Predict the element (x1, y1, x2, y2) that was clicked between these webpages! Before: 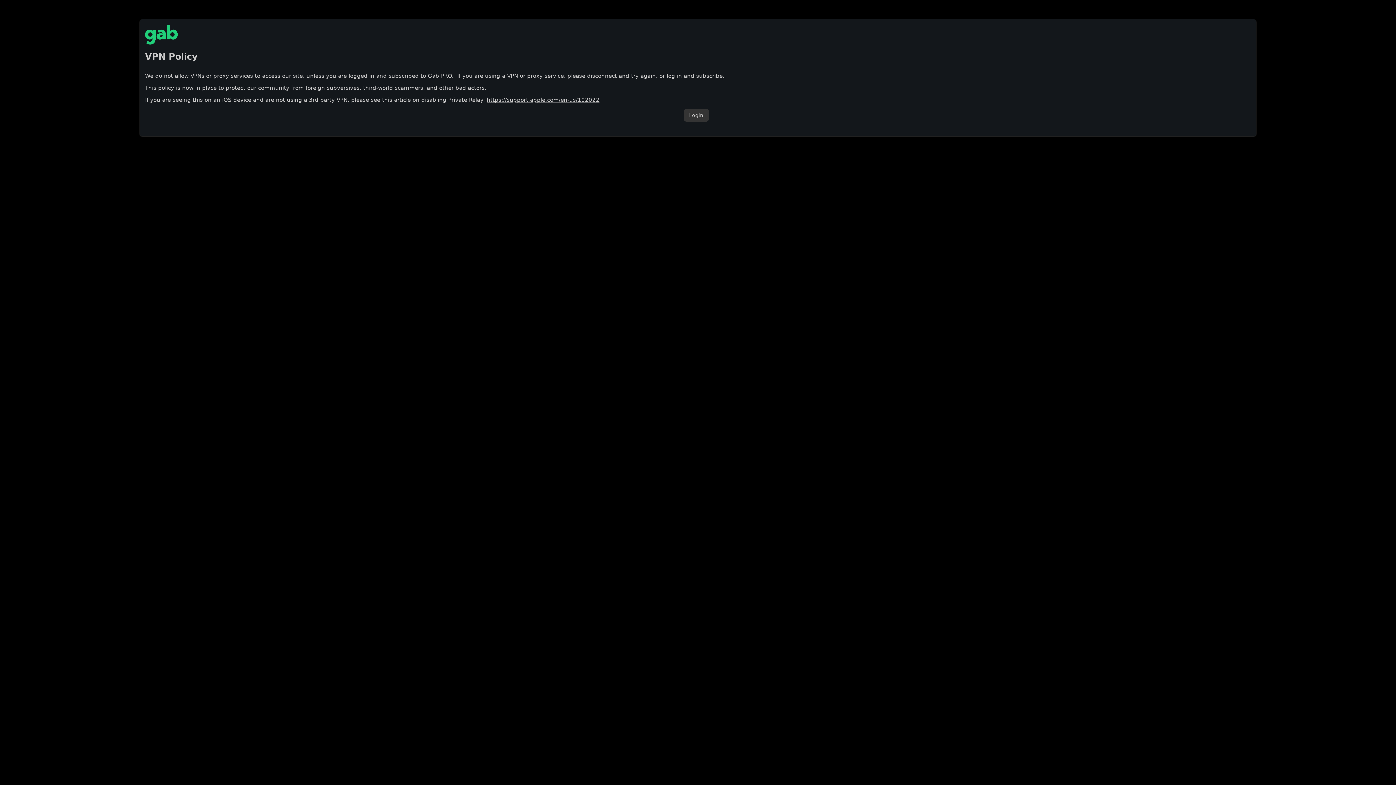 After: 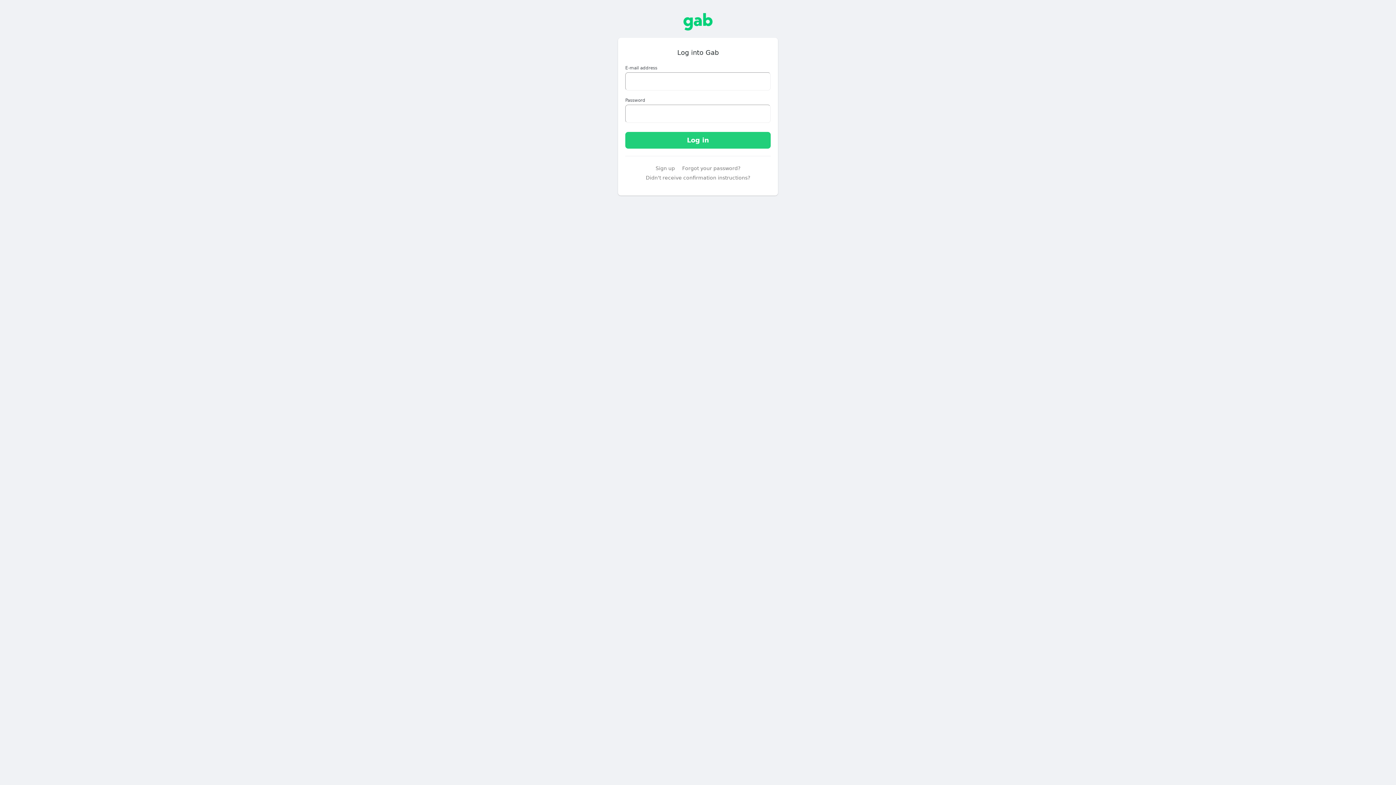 Action: label: Login bbox: (683, 108, 708, 121)